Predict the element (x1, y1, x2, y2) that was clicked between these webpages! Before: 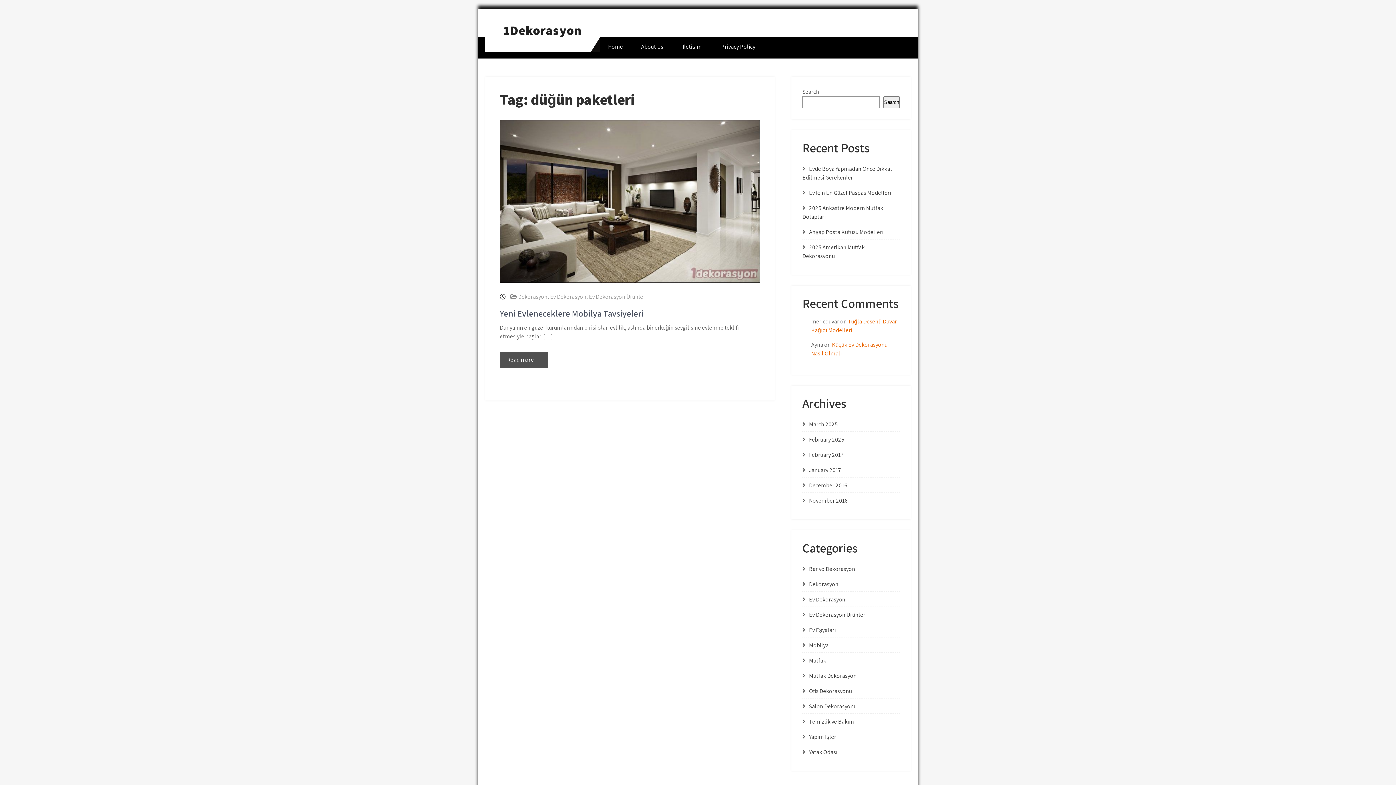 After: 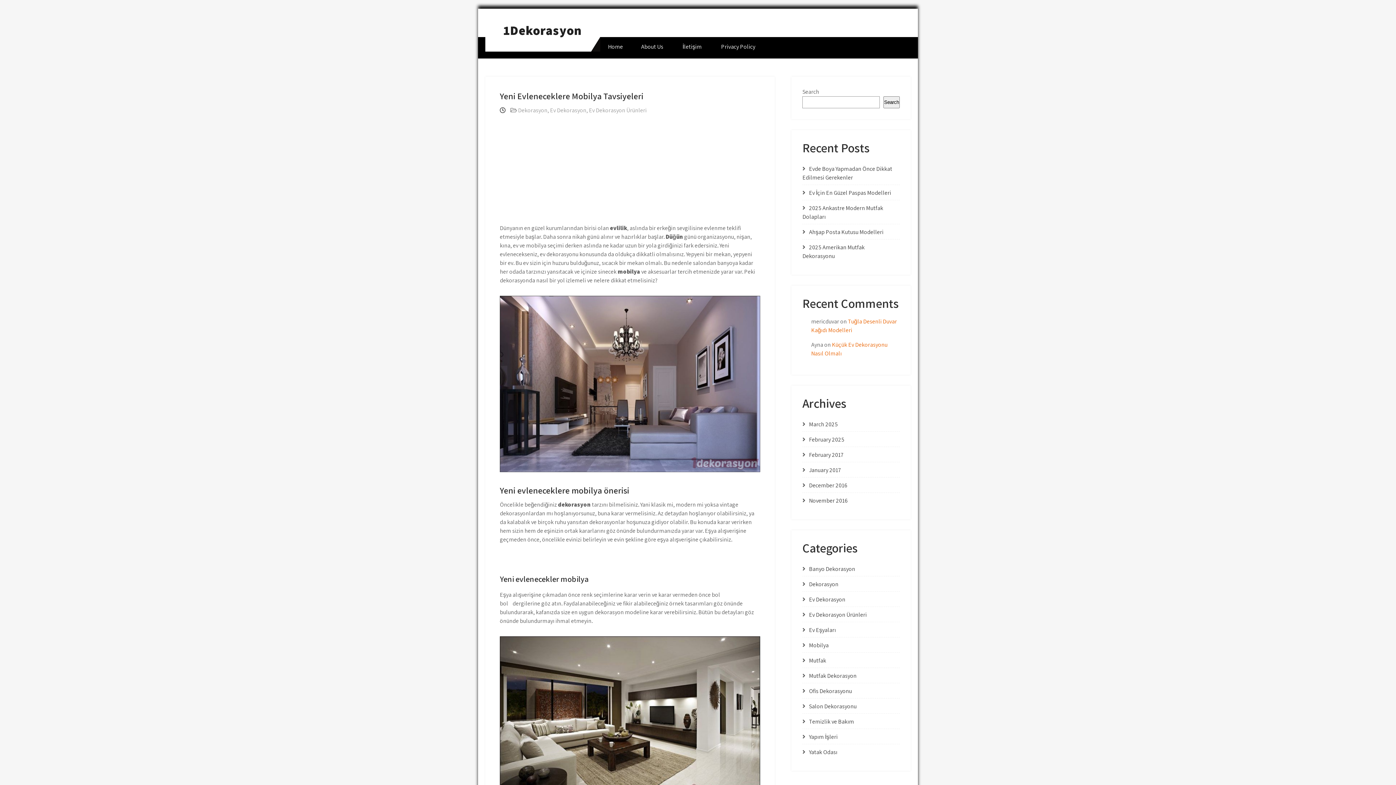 Action: label: Read more → bbox: (500, 351, 548, 367)